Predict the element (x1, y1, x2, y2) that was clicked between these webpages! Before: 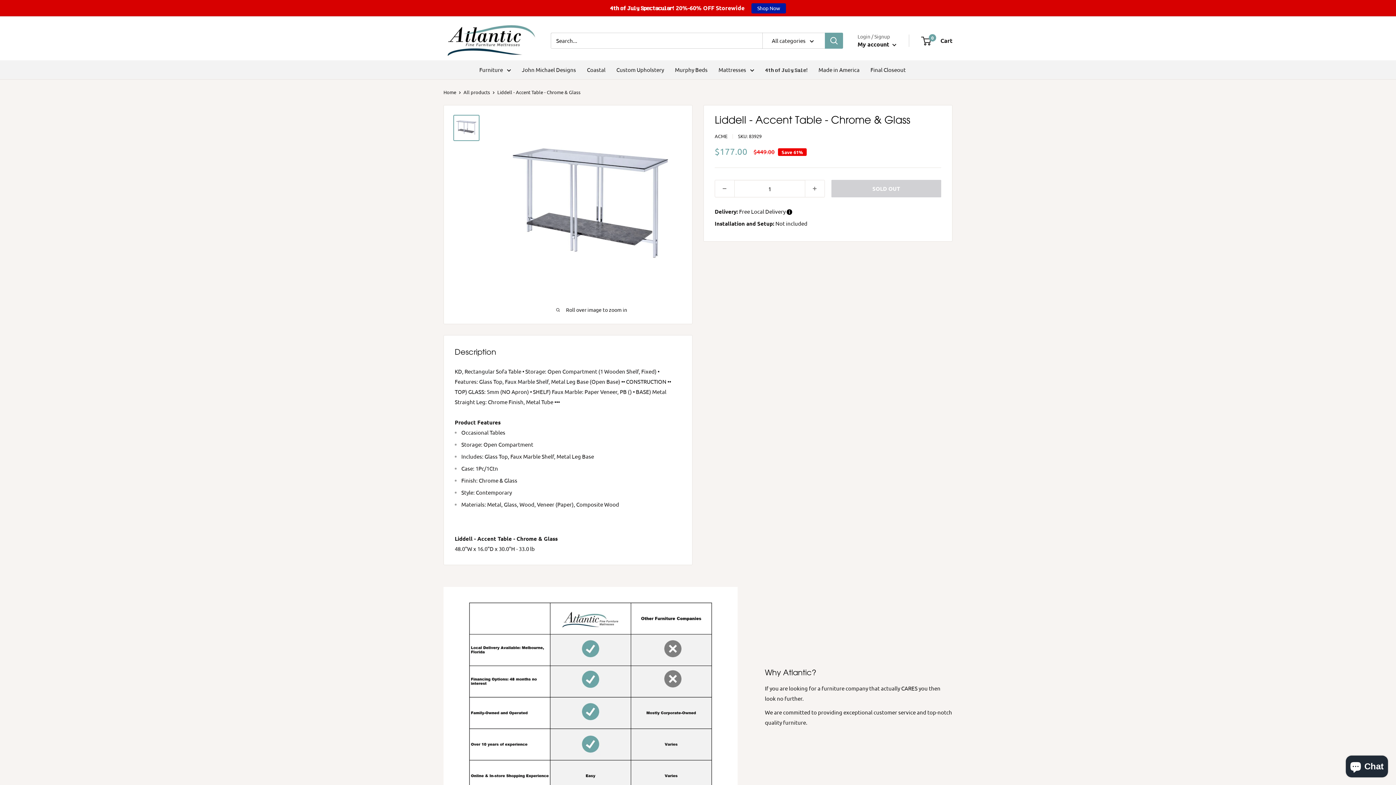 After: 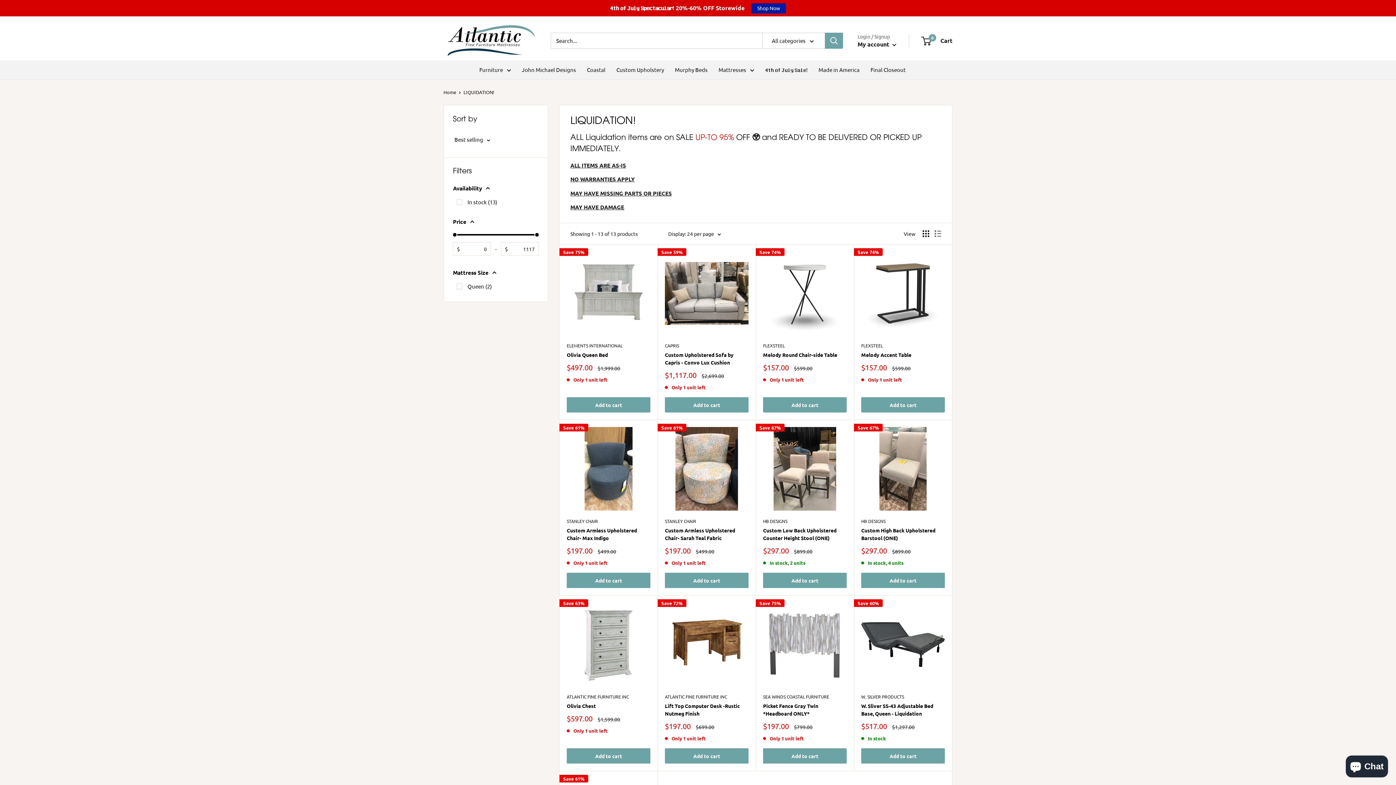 Action: bbox: (870, 64, 906, 74) label: Final Closeout